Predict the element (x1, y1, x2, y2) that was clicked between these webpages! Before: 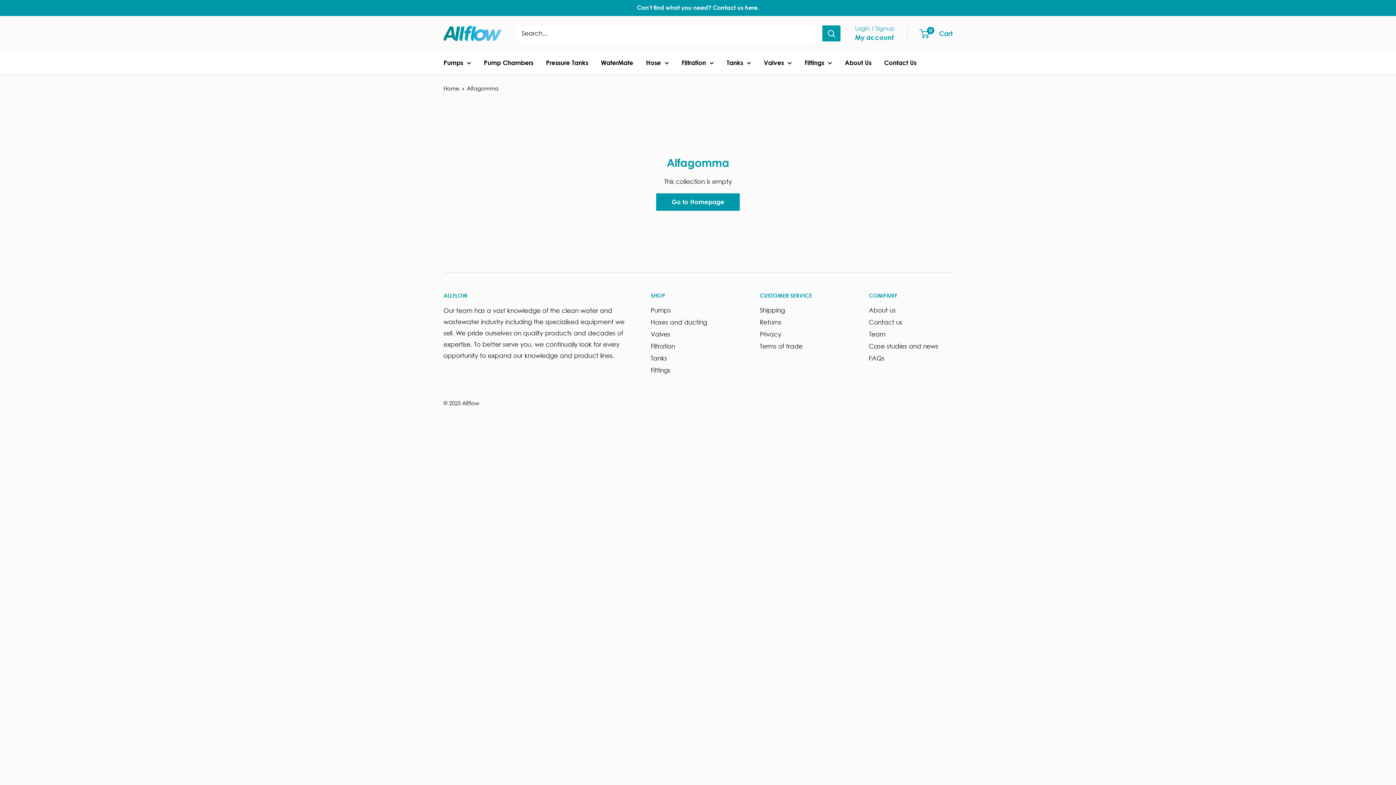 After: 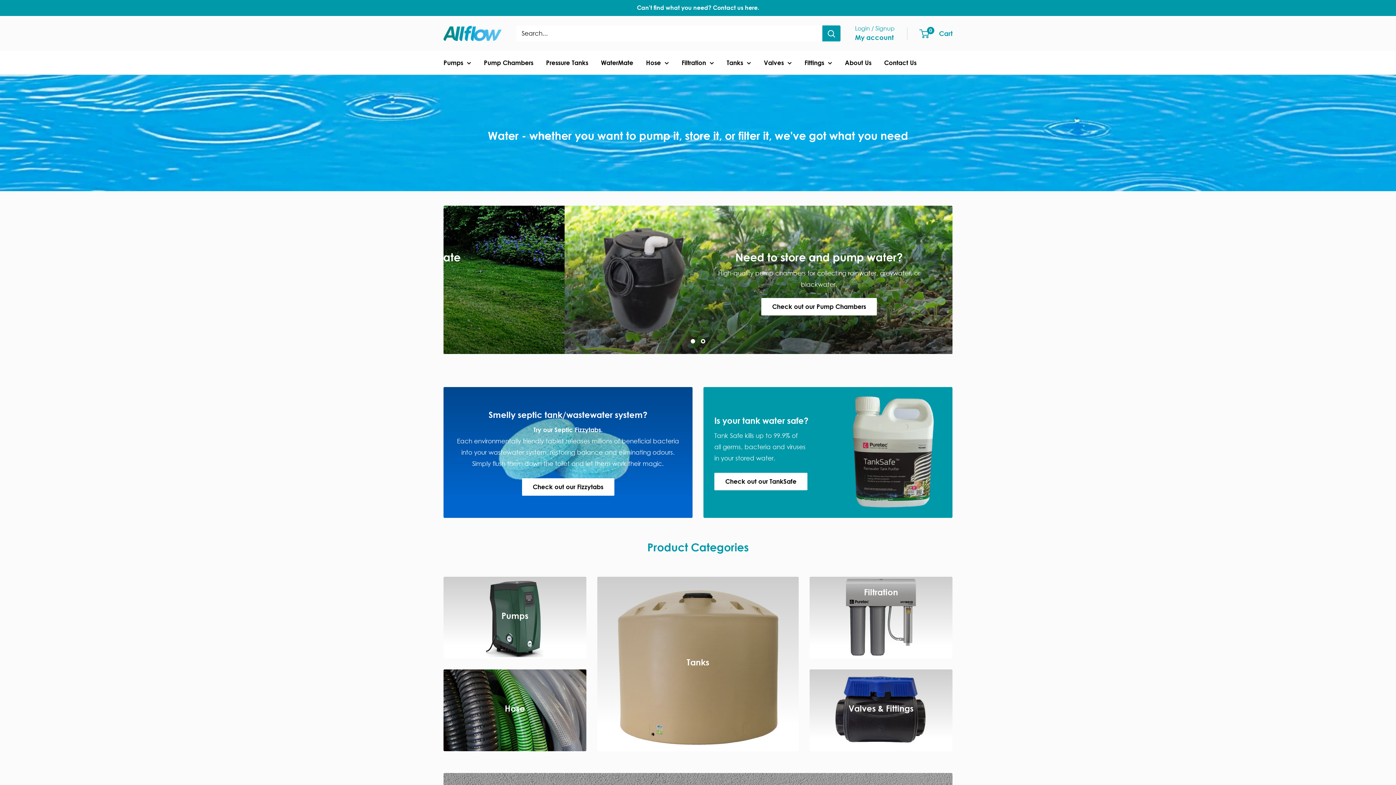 Action: bbox: (443, 25, 501, 41) label: Allflow